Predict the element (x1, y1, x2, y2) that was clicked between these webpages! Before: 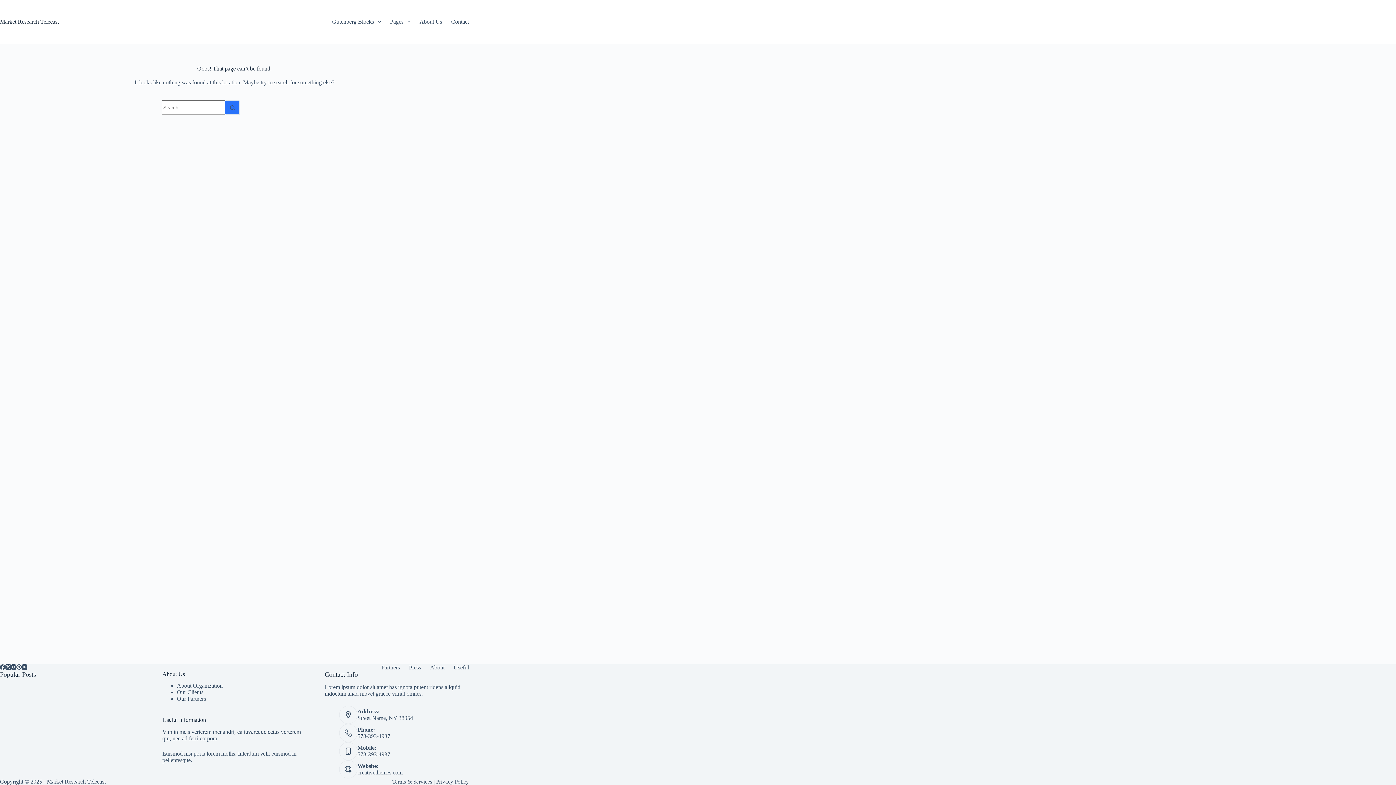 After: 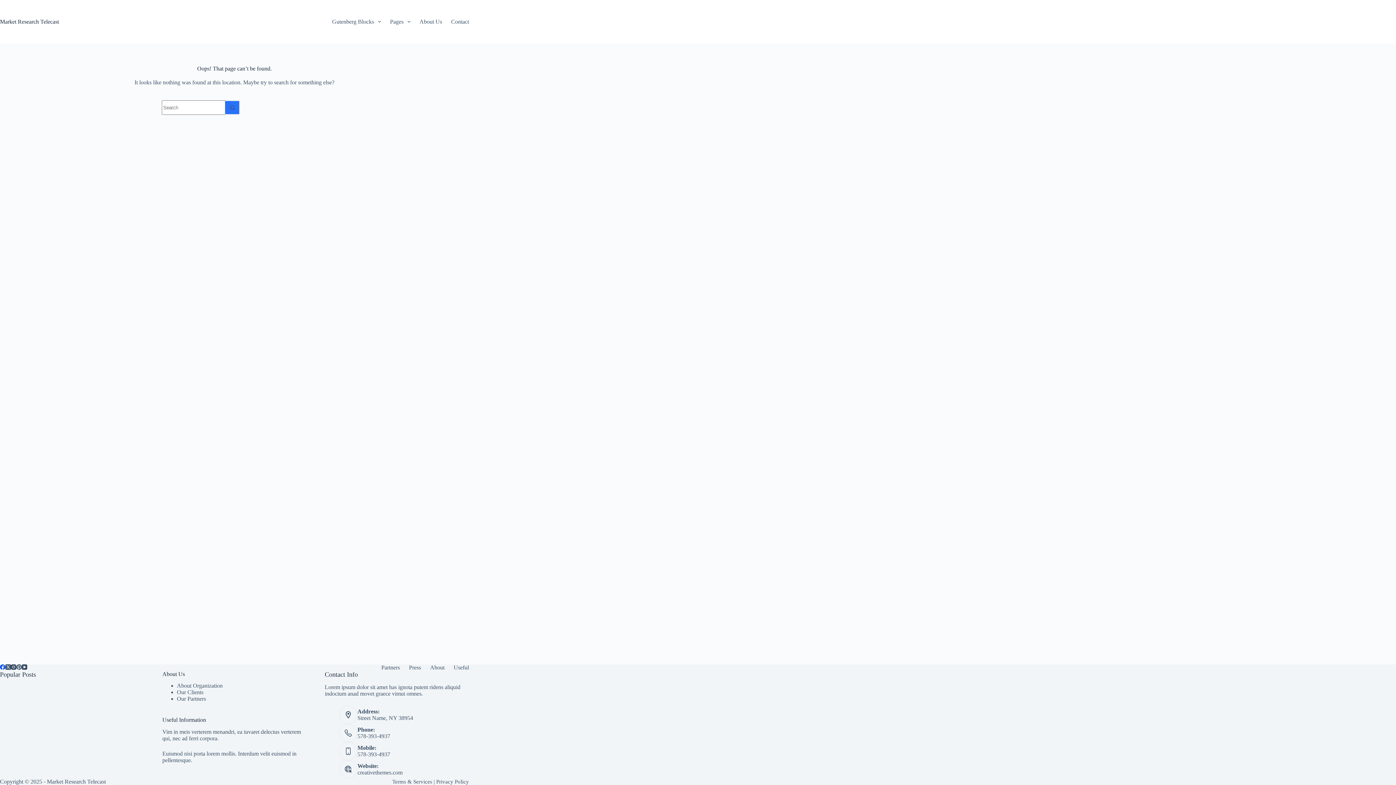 Action: bbox: (0, 664, 5, 670) label: Facebook